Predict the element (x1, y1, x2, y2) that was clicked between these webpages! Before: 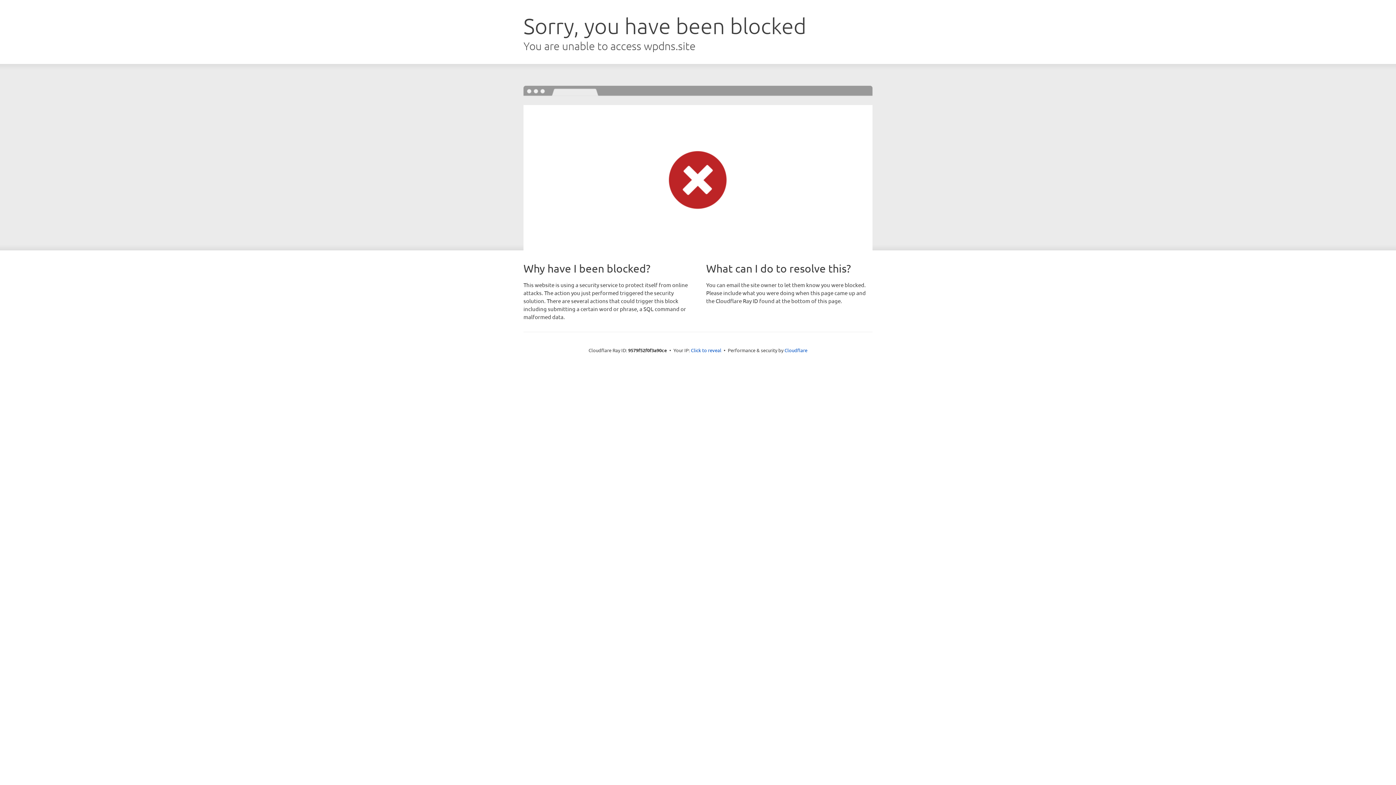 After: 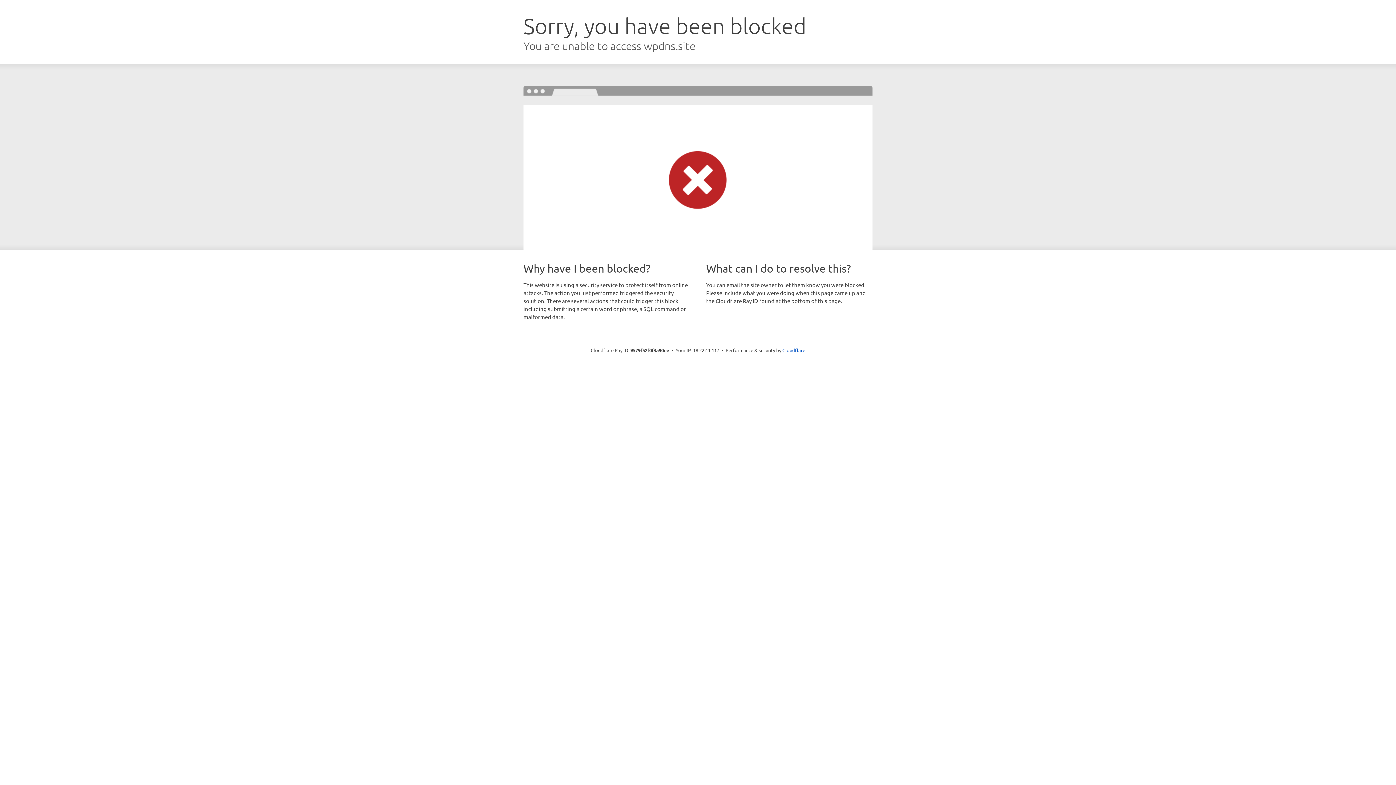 Action: label: Click to reveal bbox: (691, 346, 721, 353)